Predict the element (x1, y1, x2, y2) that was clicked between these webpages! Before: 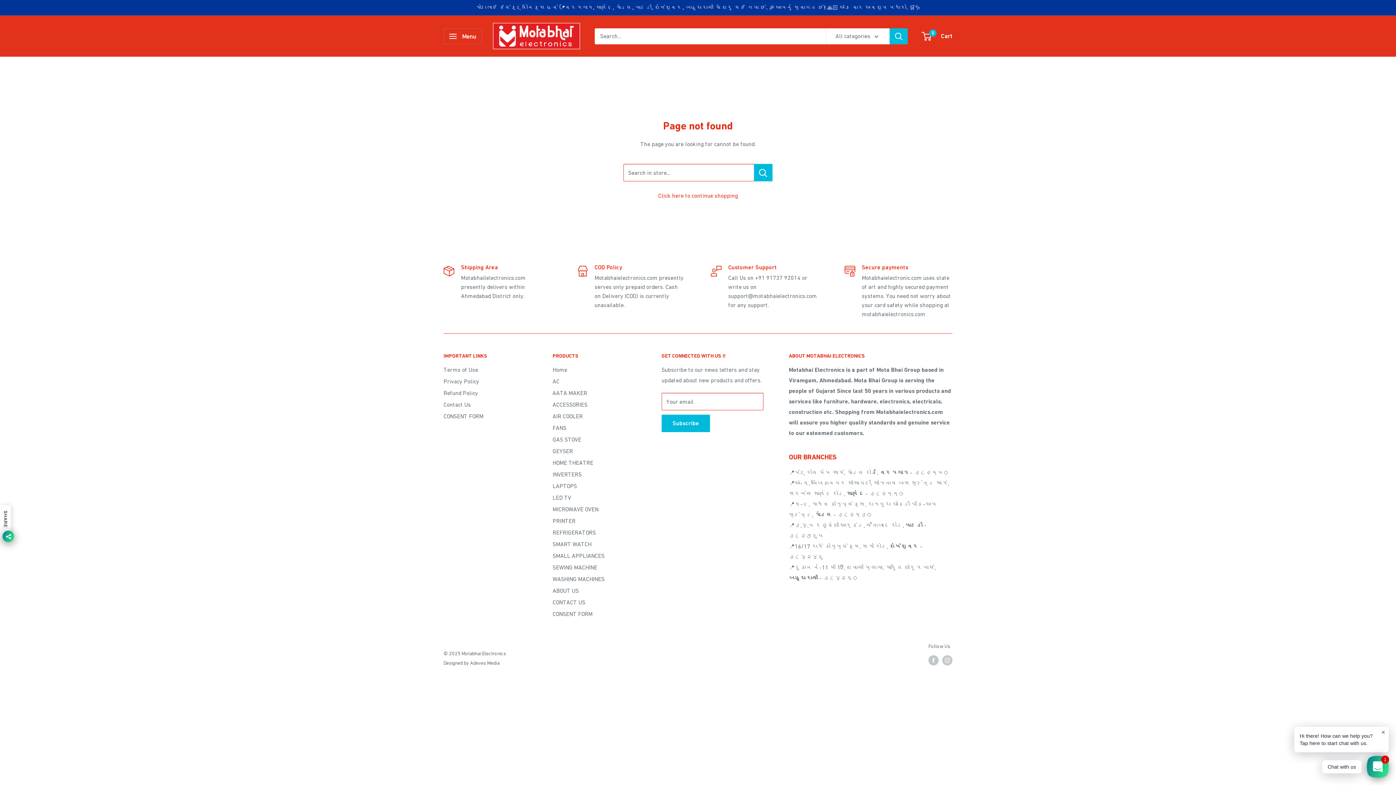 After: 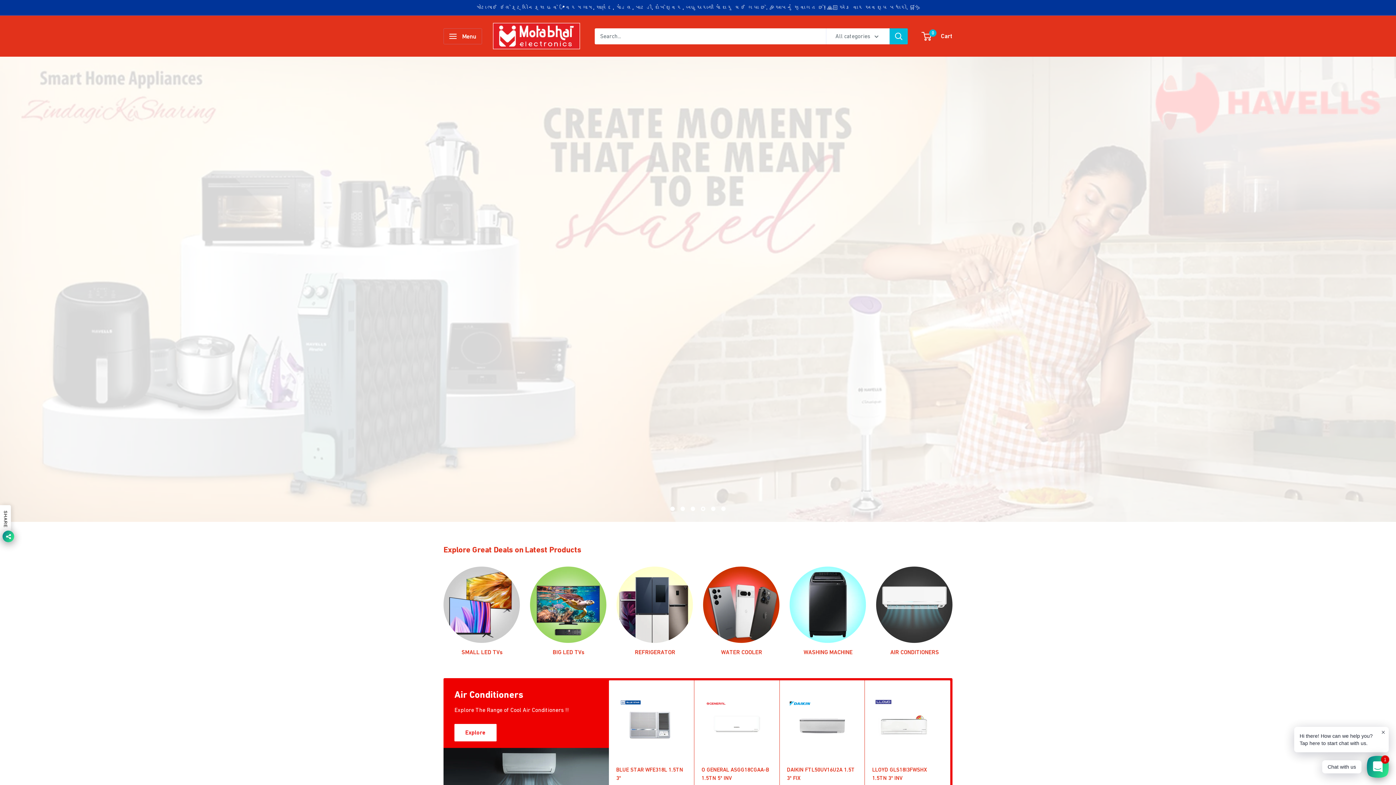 Action: label: Home bbox: (552, 364, 636, 375)